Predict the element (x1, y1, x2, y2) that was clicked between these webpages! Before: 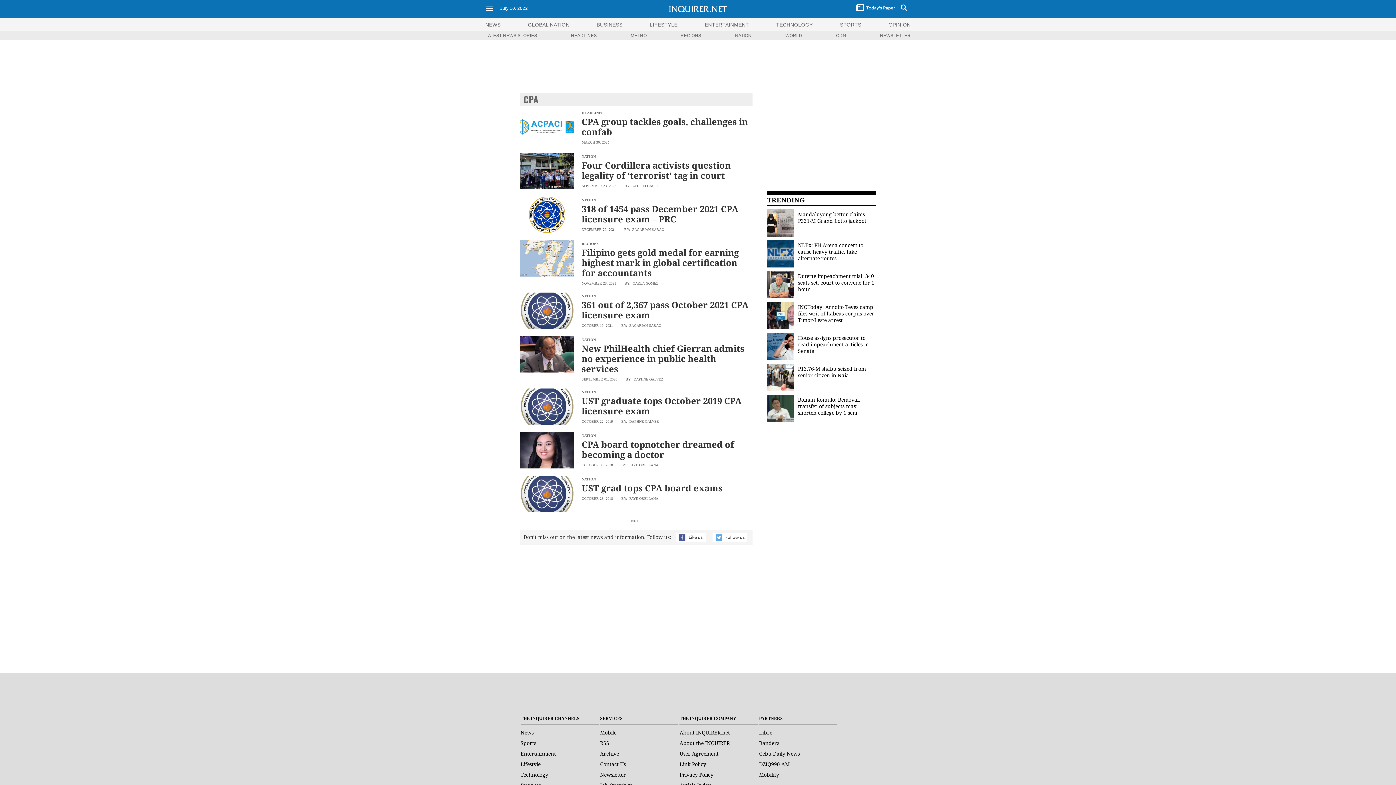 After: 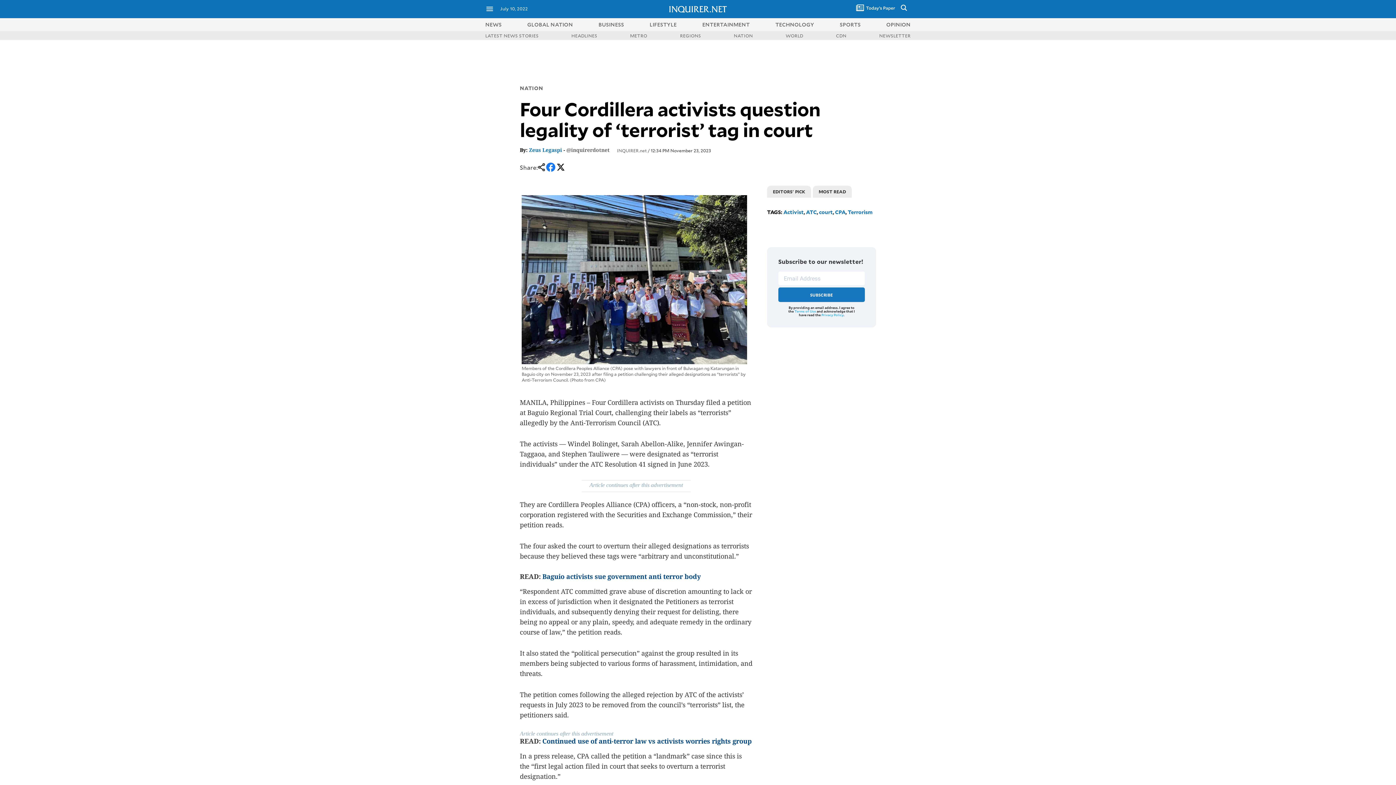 Action: label: Four Cordillera activists question legality of ‘terrorist’ tag in court bbox: (581, 159, 730, 181)